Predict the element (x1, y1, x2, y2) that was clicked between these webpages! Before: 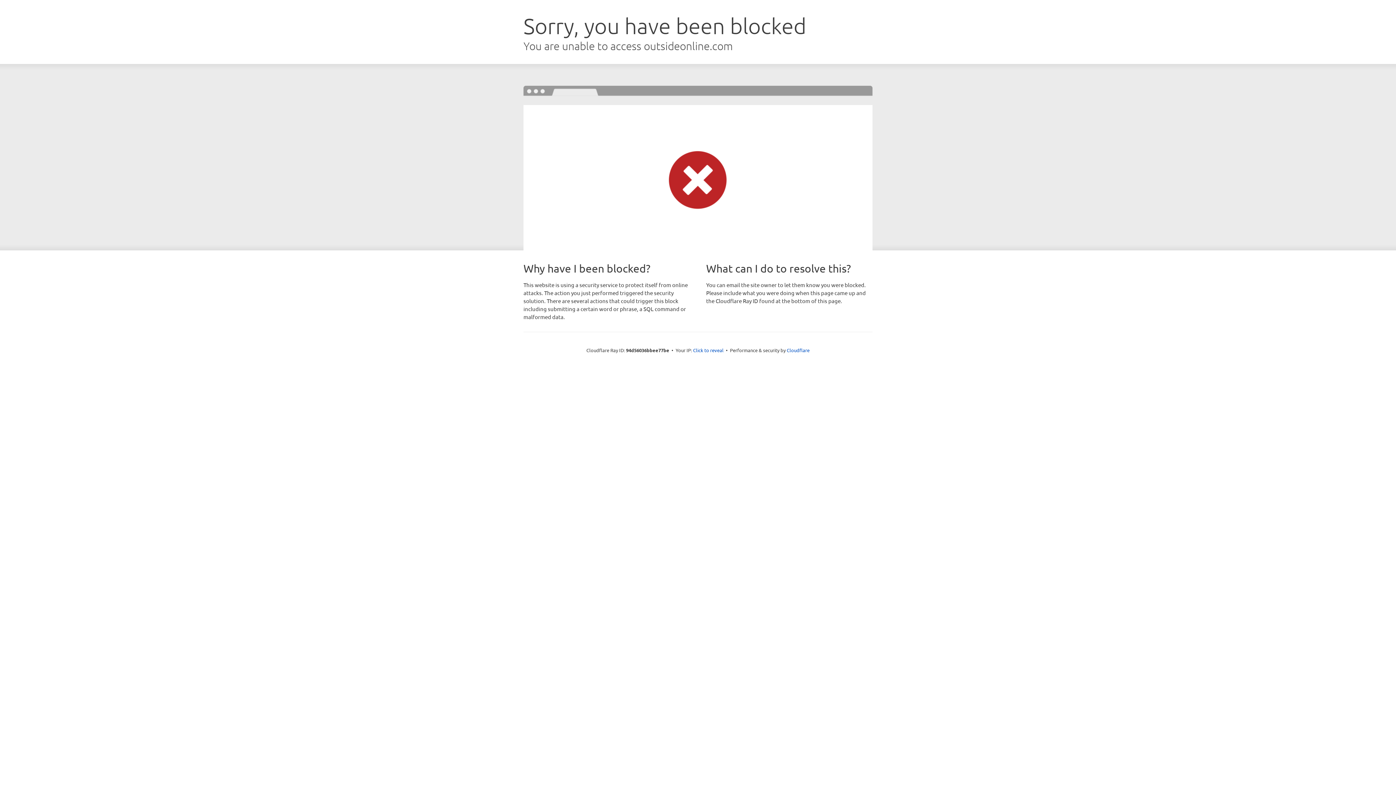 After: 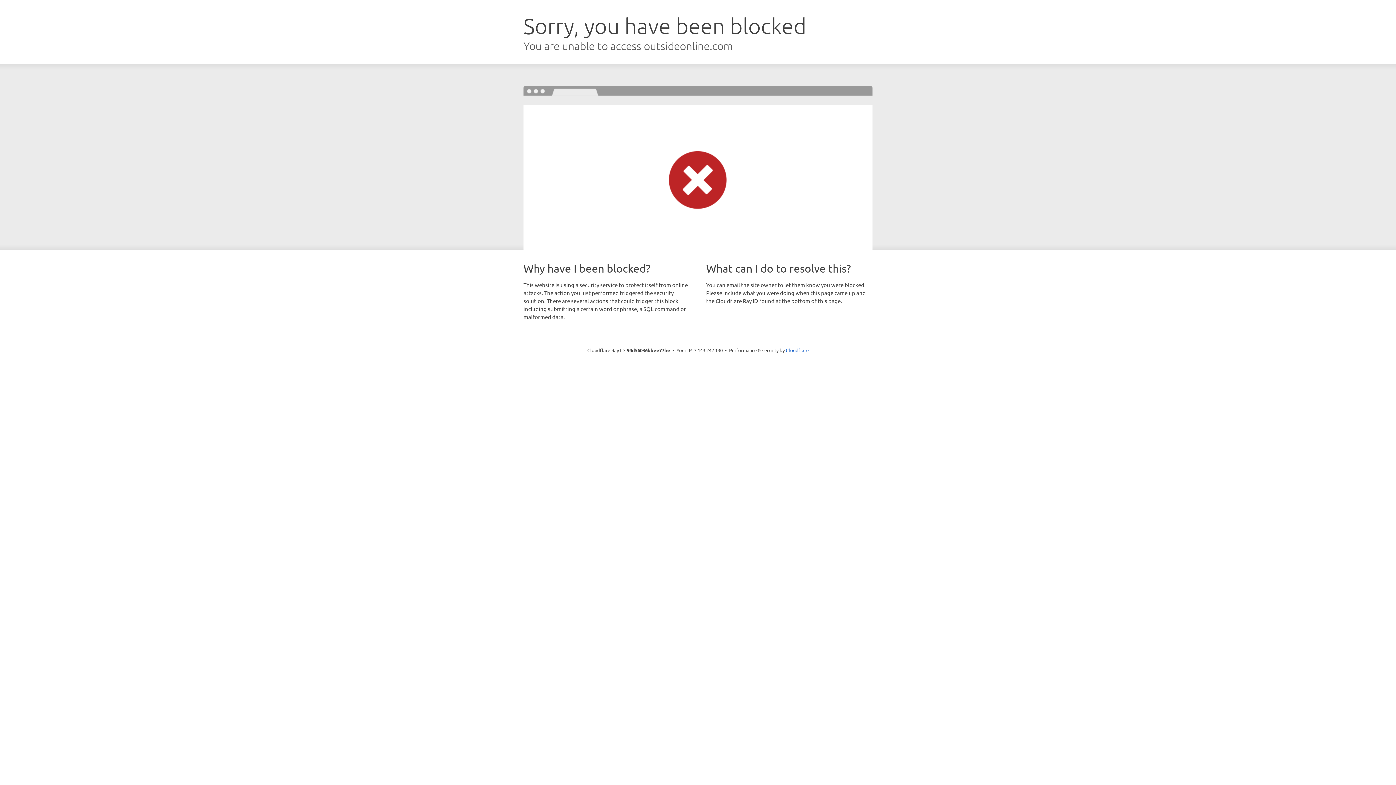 Action: bbox: (693, 346, 723, 353) label: Click to reveal